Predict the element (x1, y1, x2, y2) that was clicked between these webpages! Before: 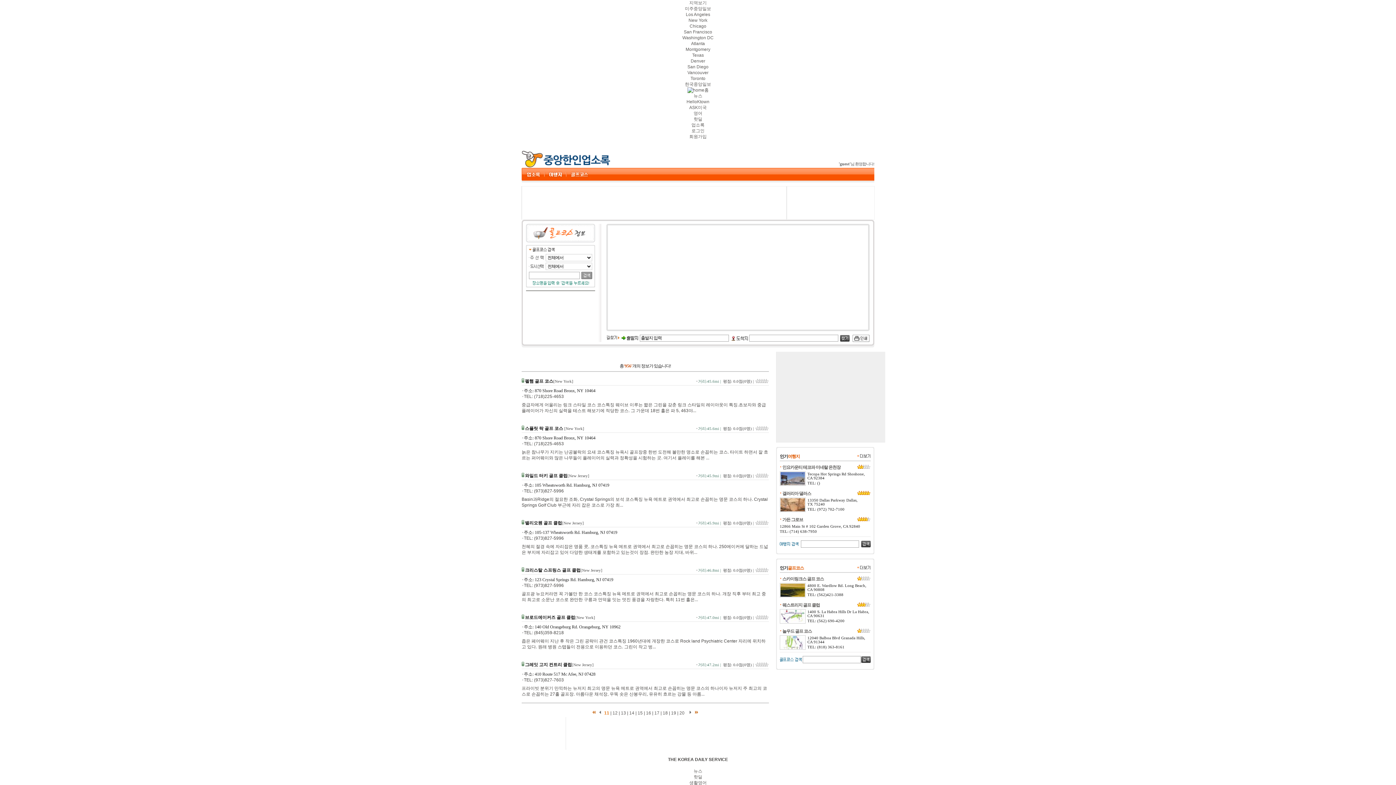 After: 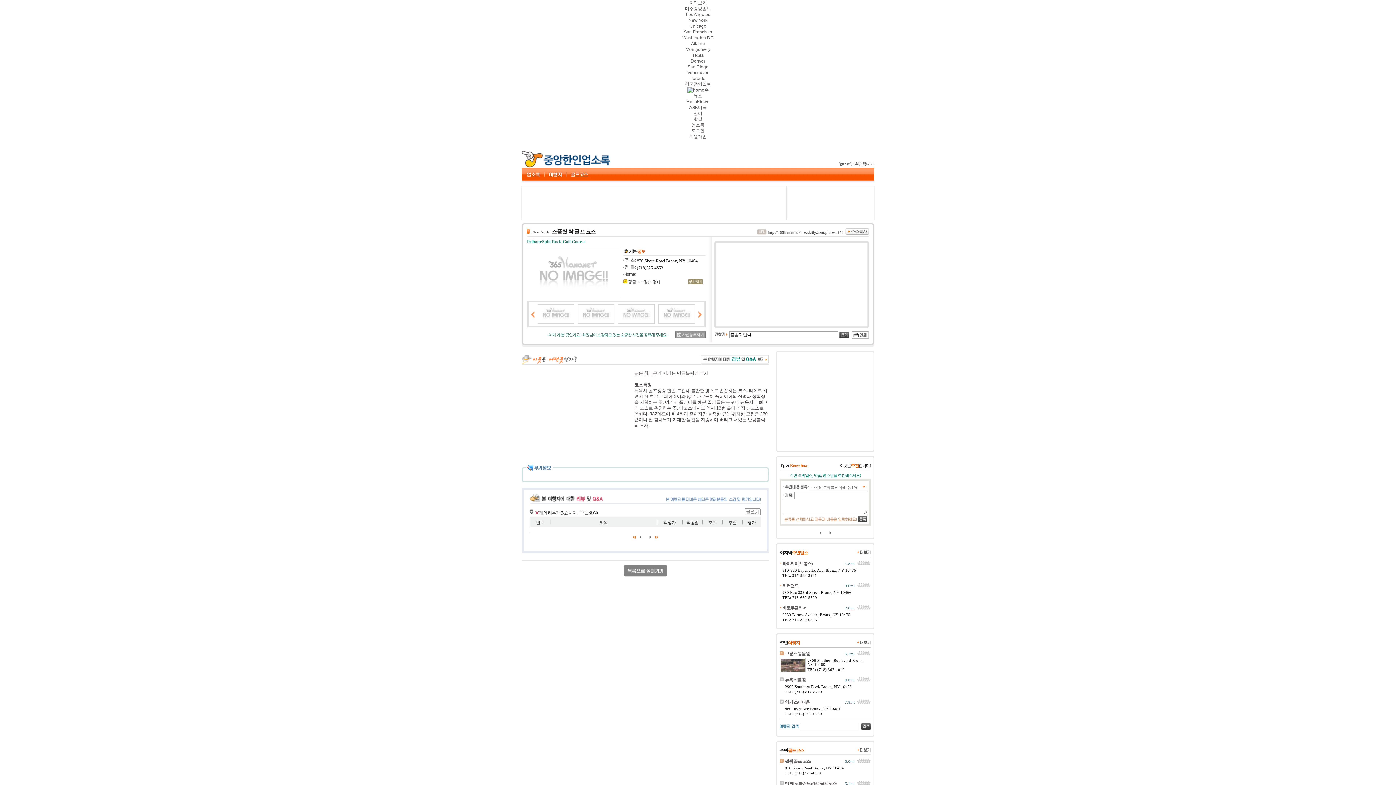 Action: label: 스플릿 락 골프 코스  bbox: (525, 426, 564, 431)